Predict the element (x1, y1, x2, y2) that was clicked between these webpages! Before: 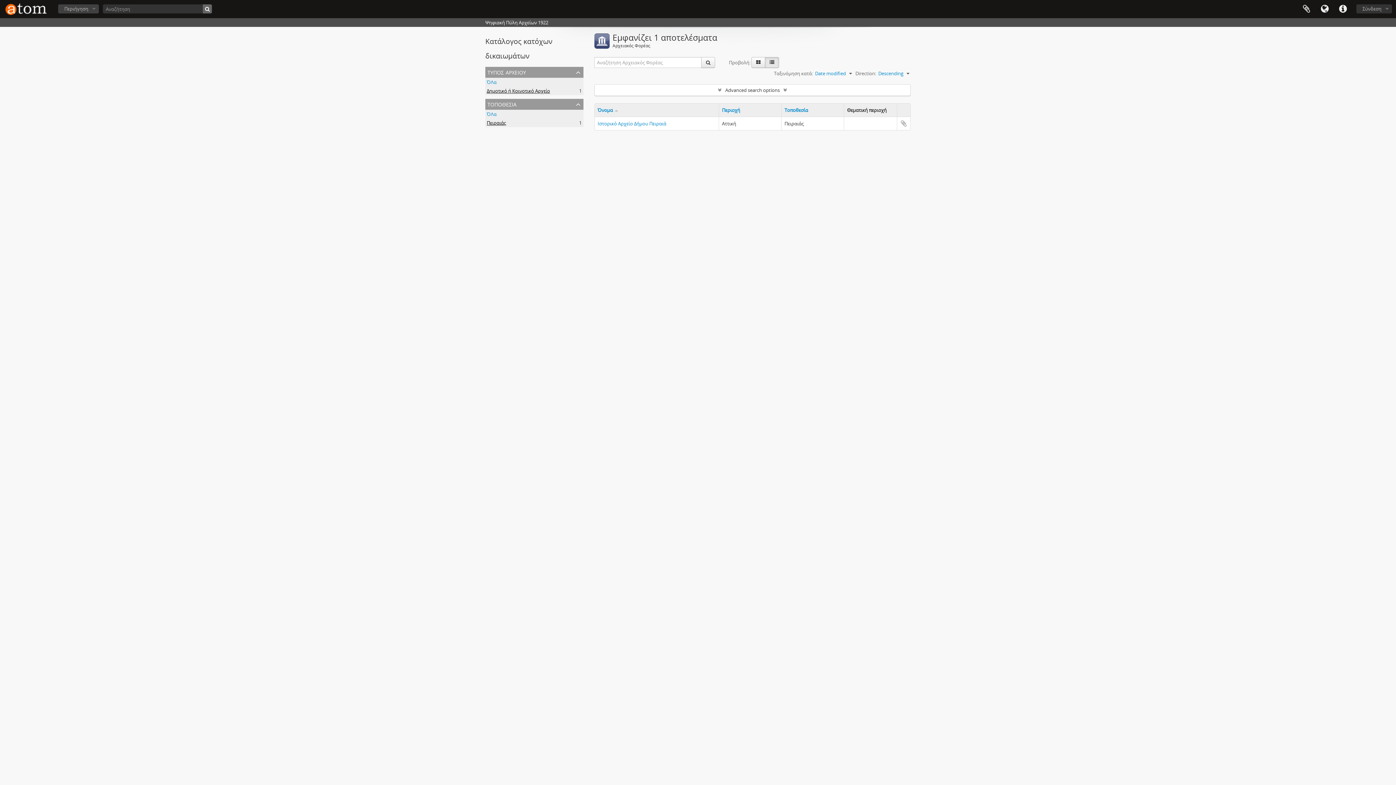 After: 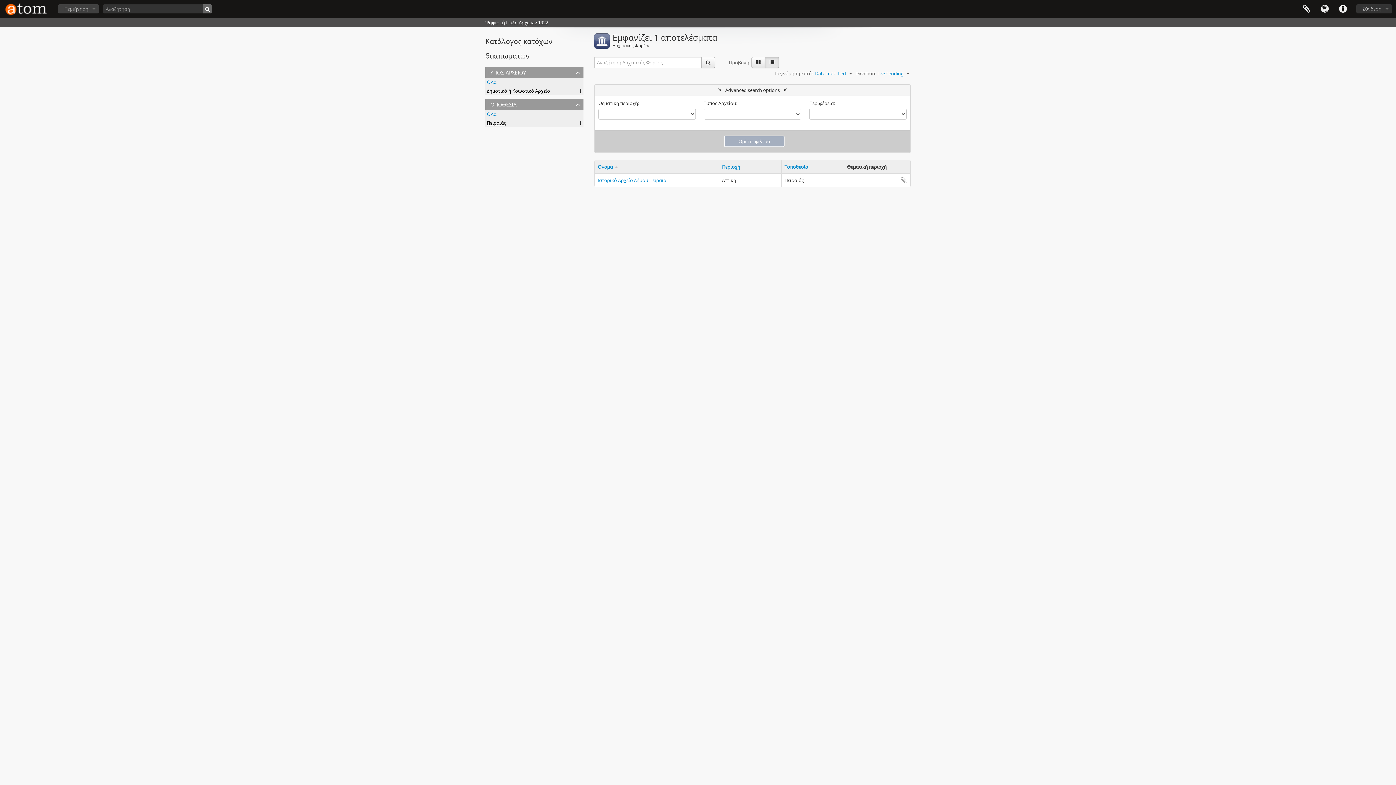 Action: label: Advanced search options bbox: (594, 84, 910, 95)